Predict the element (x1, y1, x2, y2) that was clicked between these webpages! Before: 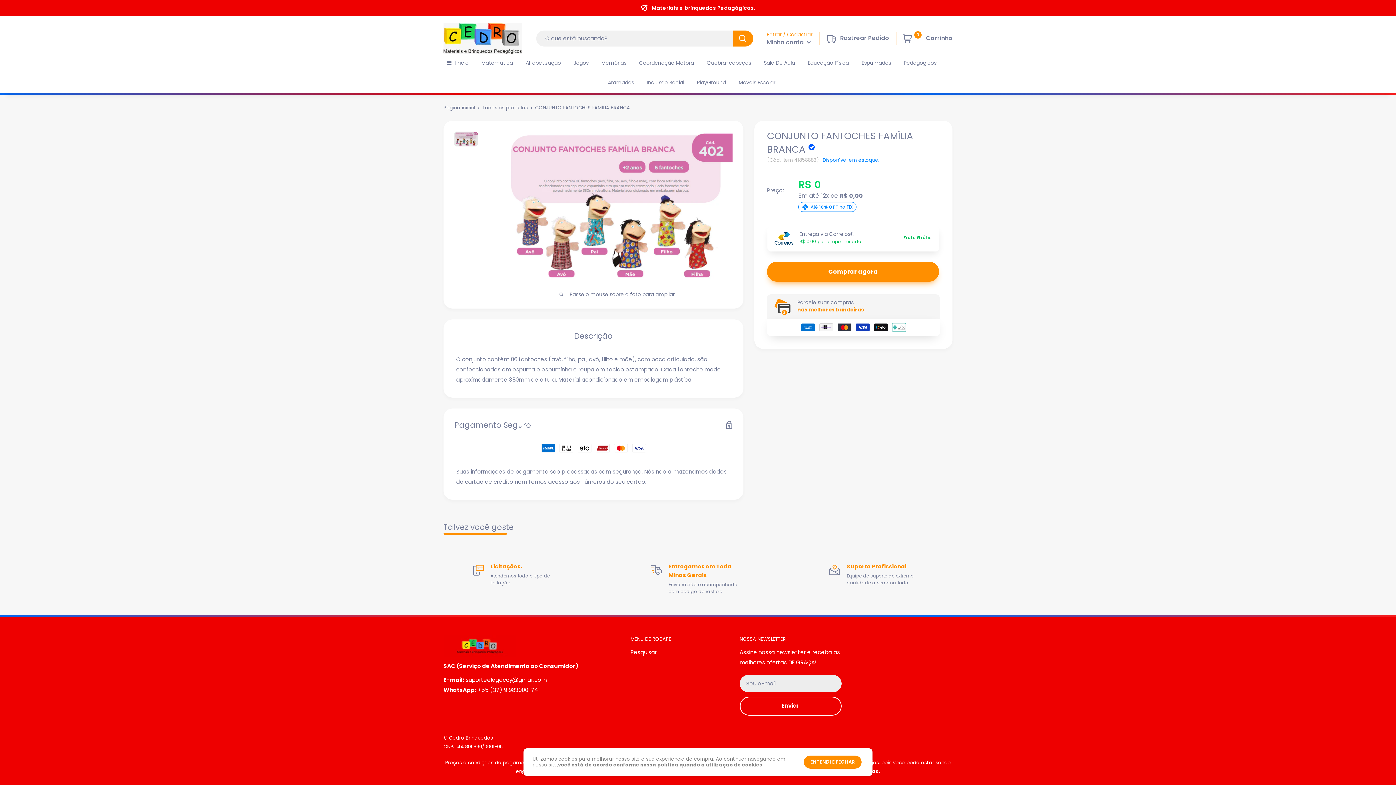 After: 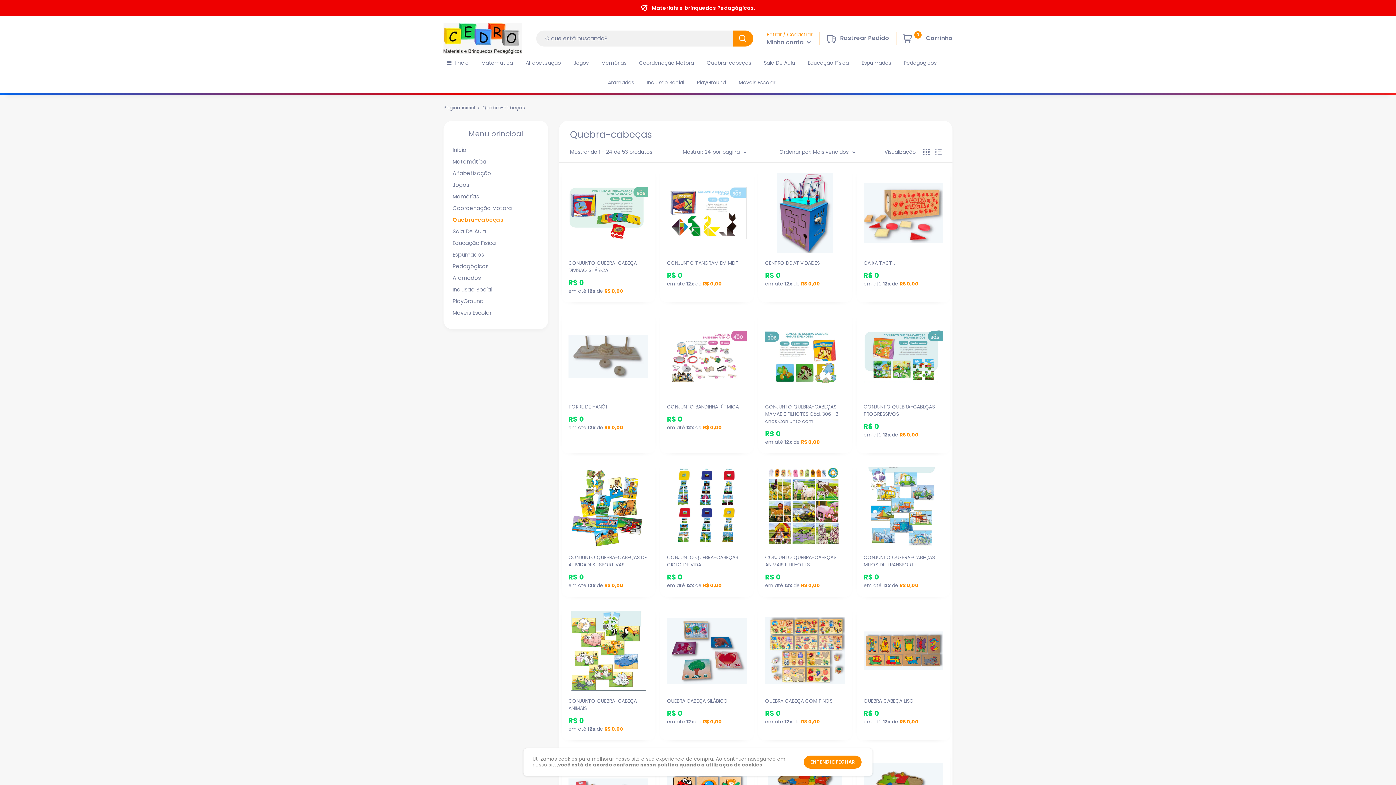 Action: bbox: (706, 58, 751, 67) label: Quebra-cabeças